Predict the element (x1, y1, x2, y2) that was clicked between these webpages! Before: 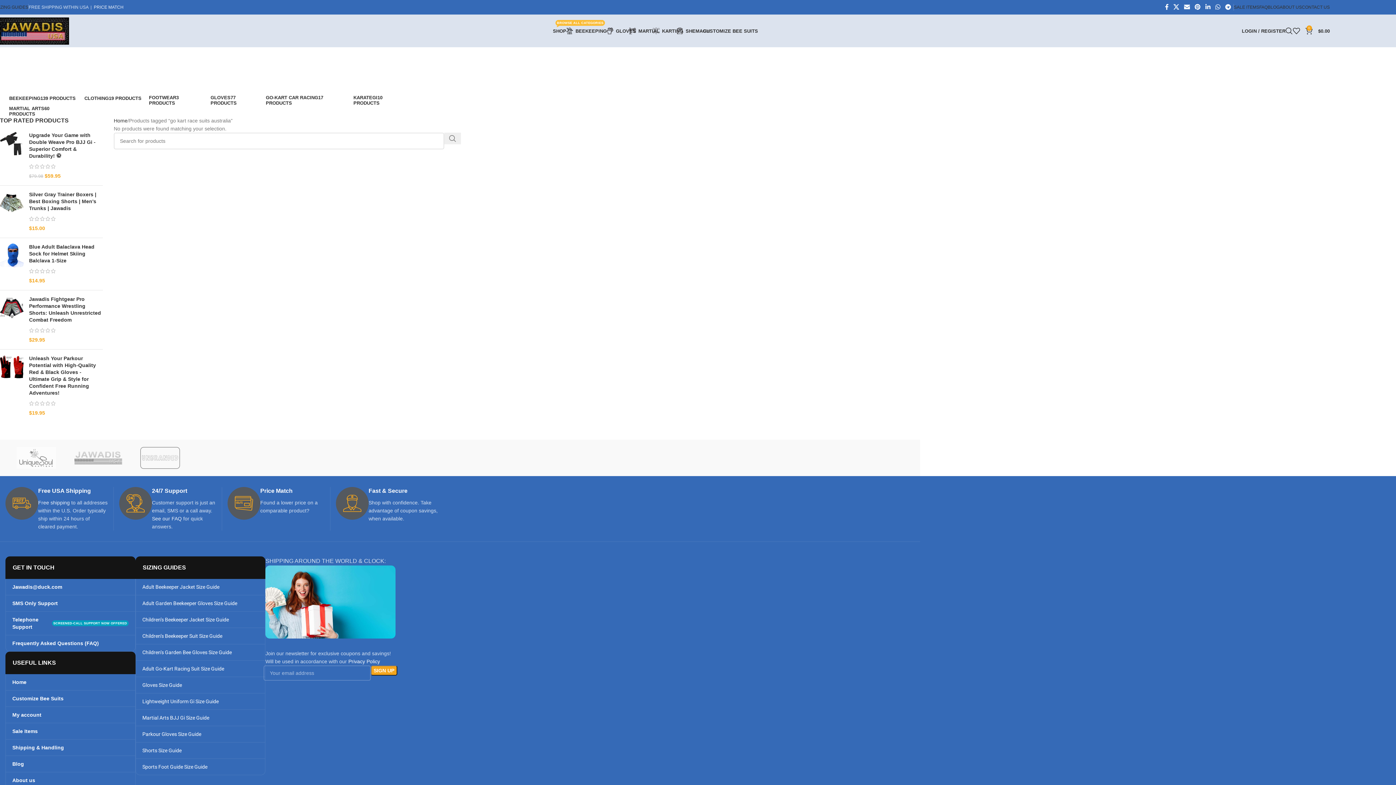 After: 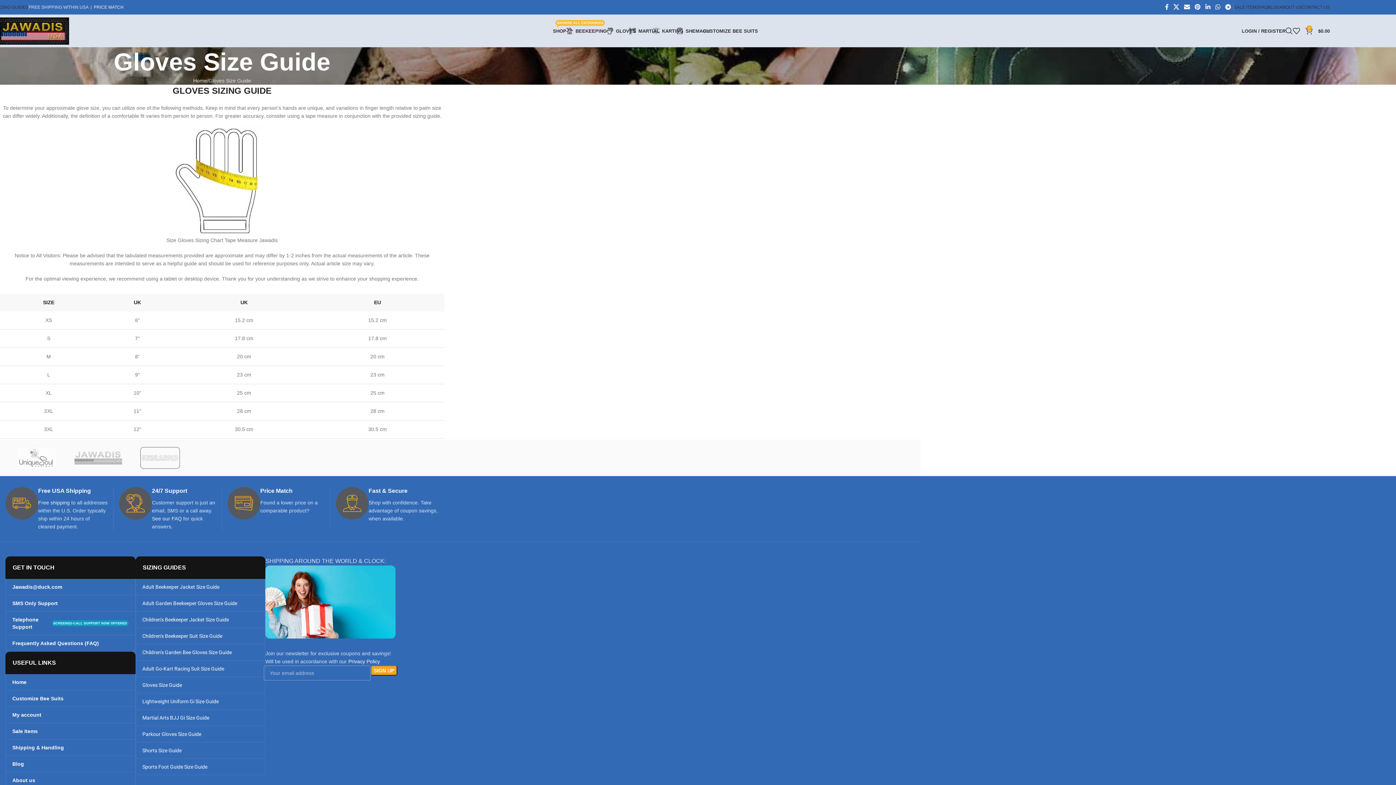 Action: label: Gloves Size Guide bbox: (135, 677, 265, 693)